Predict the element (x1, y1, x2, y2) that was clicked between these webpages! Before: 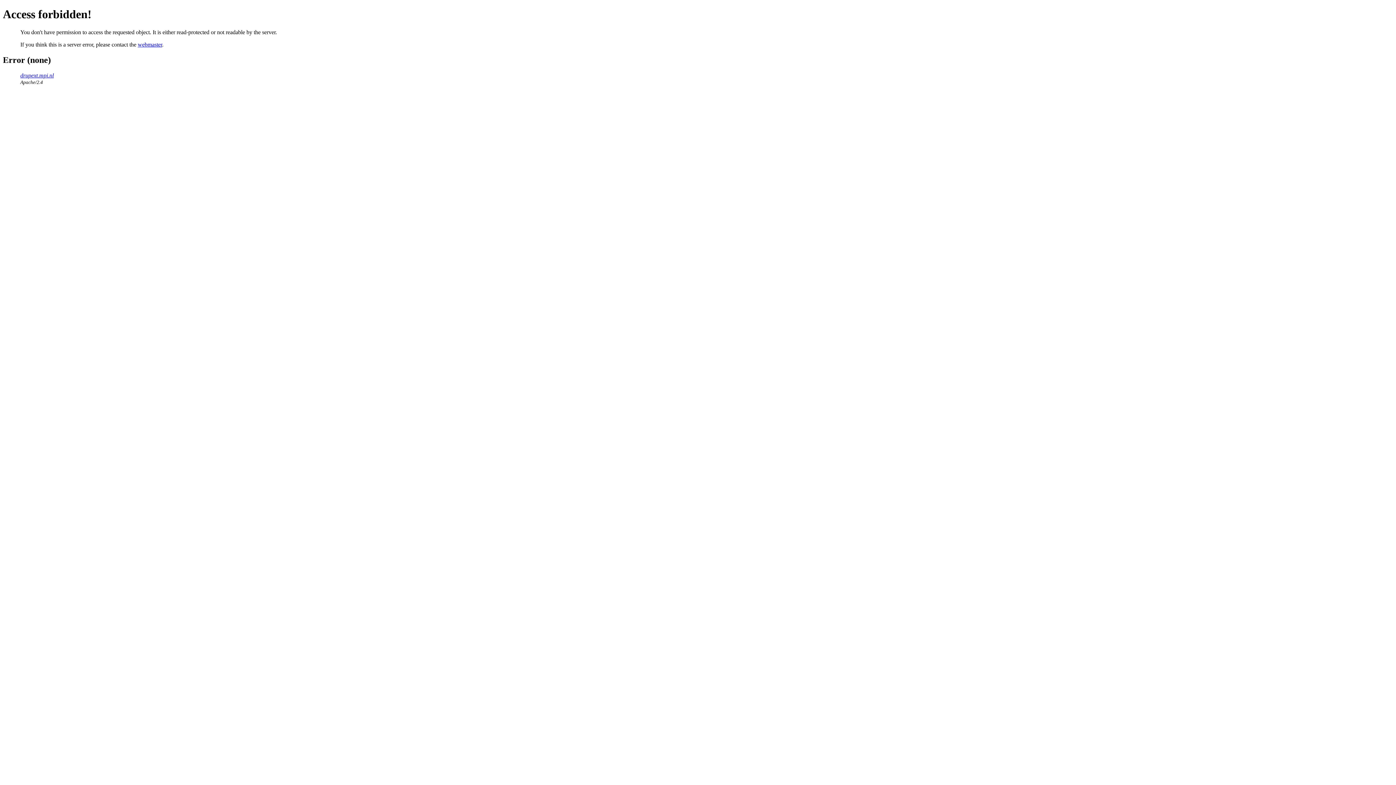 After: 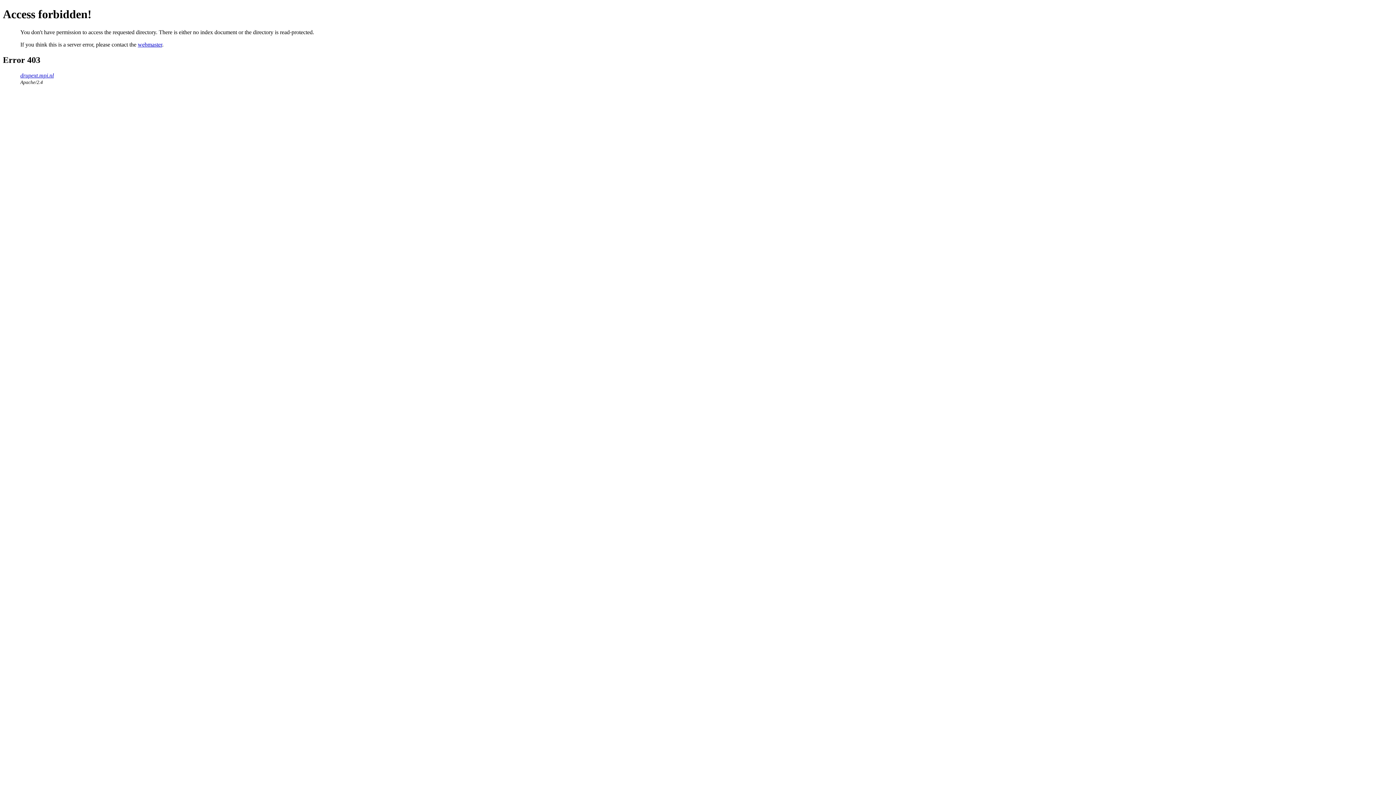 Action: bbox: (20, 72, 53, 78) label: drupext.mpi.nl